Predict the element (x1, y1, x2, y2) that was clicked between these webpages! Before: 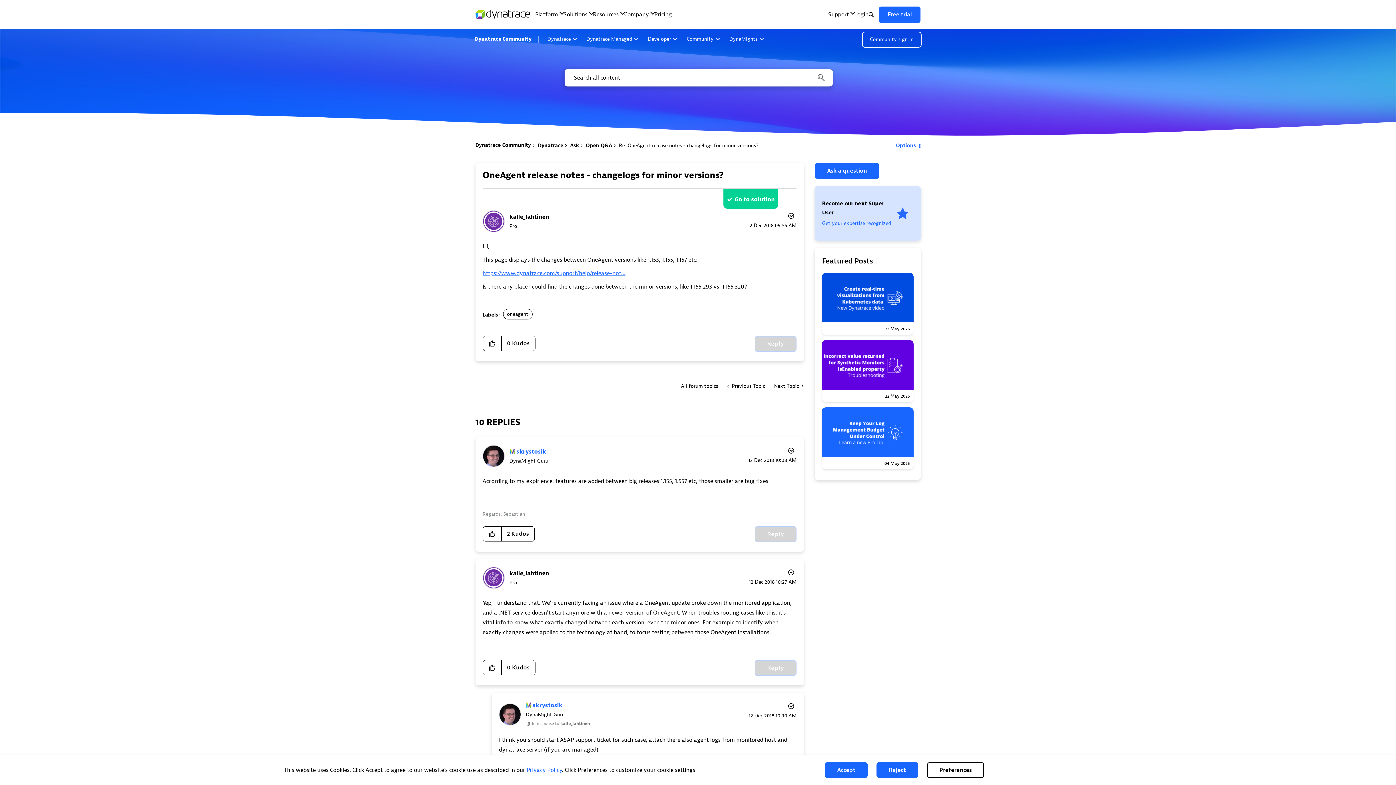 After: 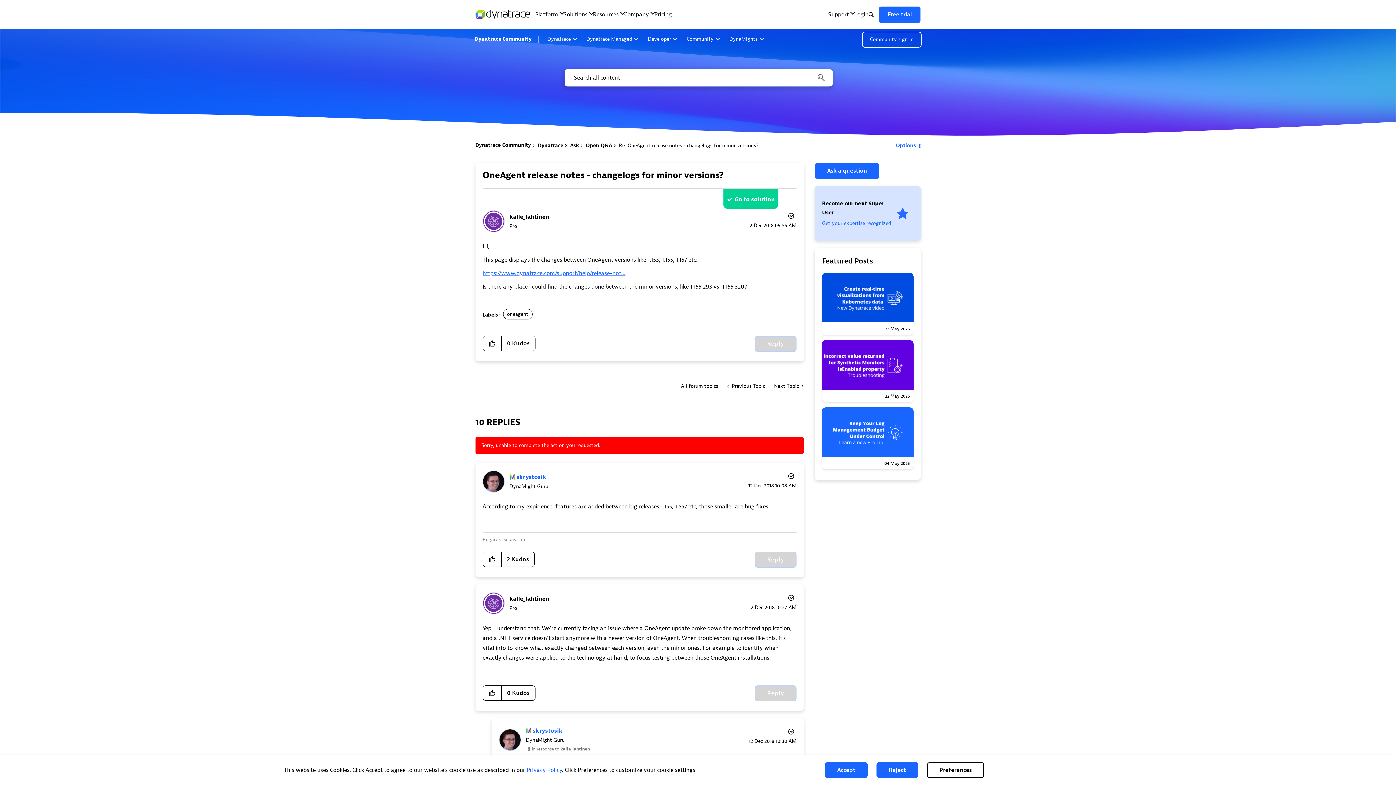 Action: bbox: (483, 526, 501, 541) label: Click here to give kudos to this post.